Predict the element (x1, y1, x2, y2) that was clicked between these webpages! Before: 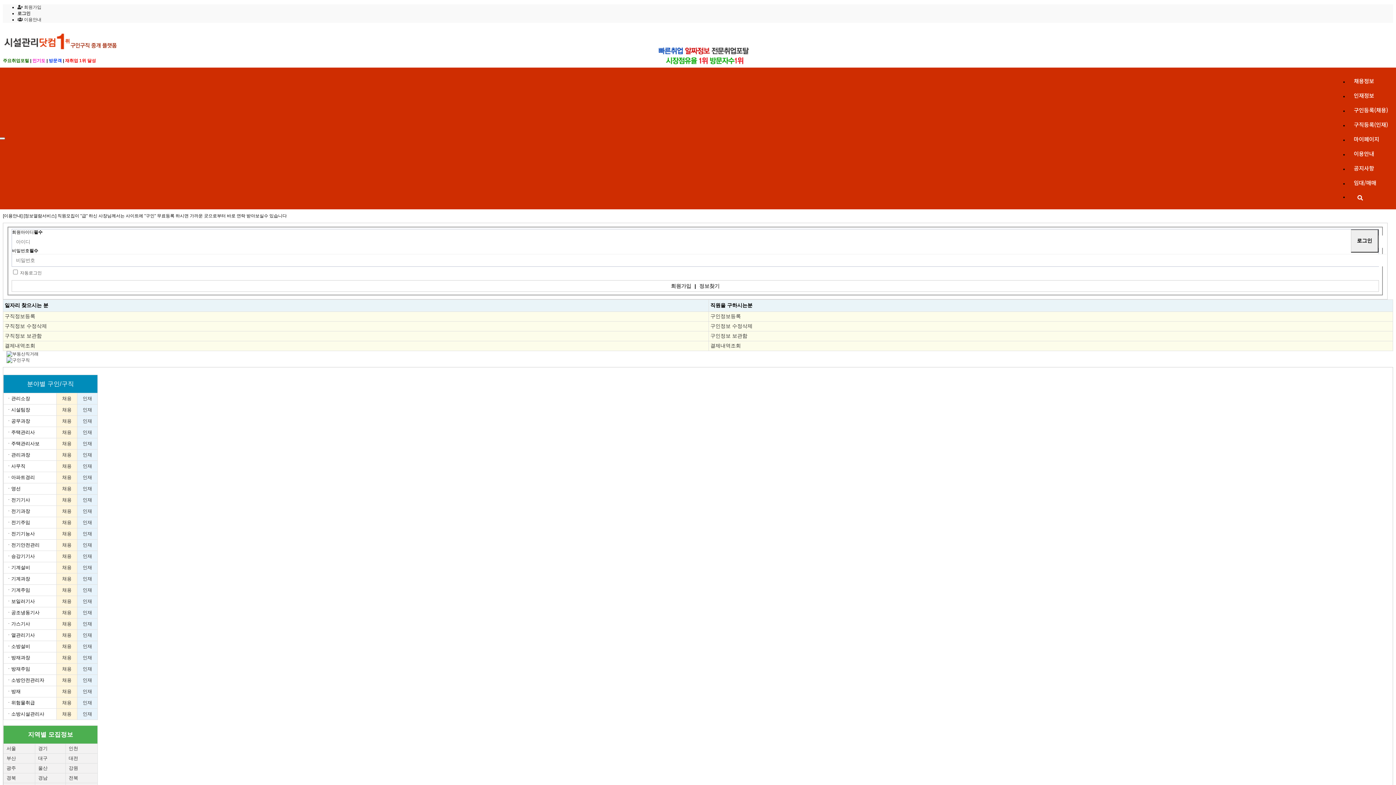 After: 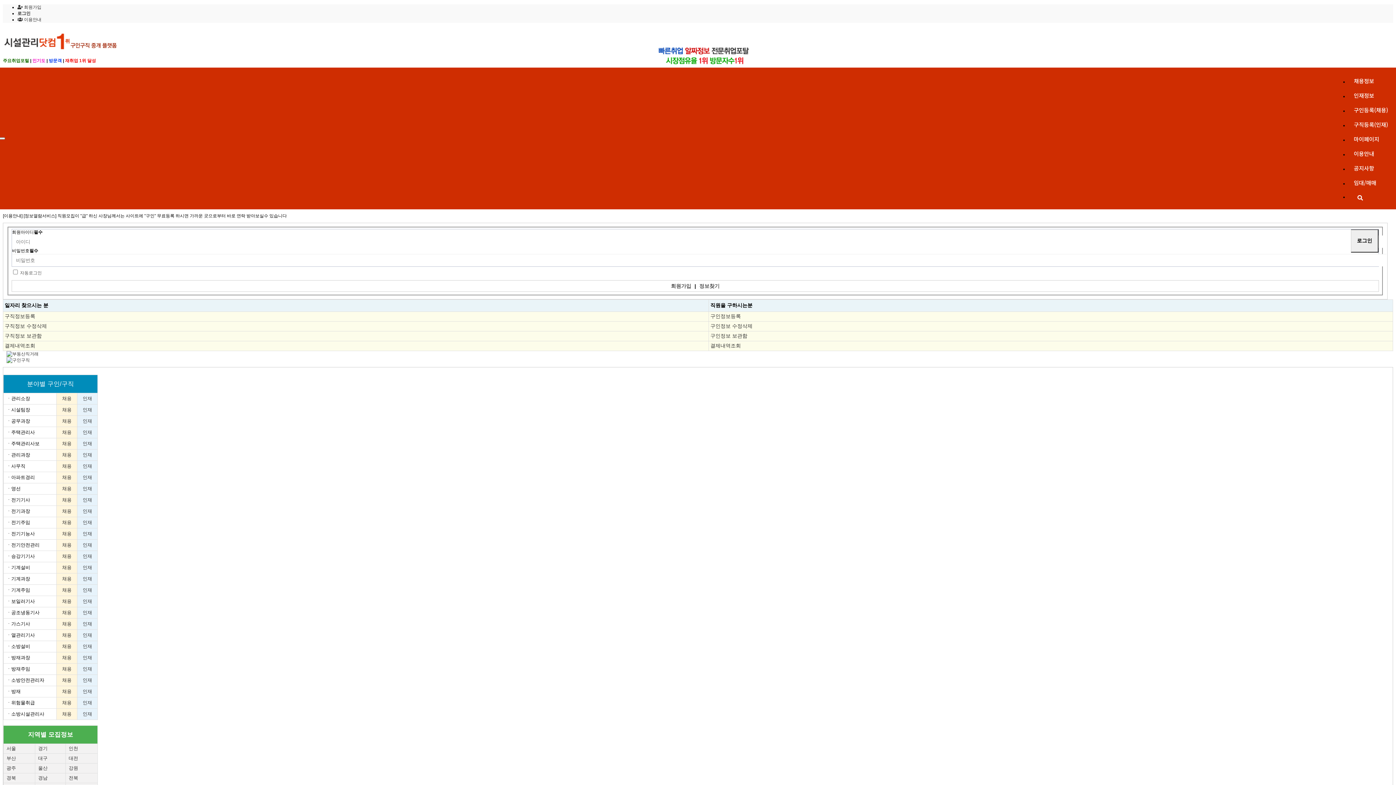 Action: bbox: (62, 463, 71, 468) label: 채용